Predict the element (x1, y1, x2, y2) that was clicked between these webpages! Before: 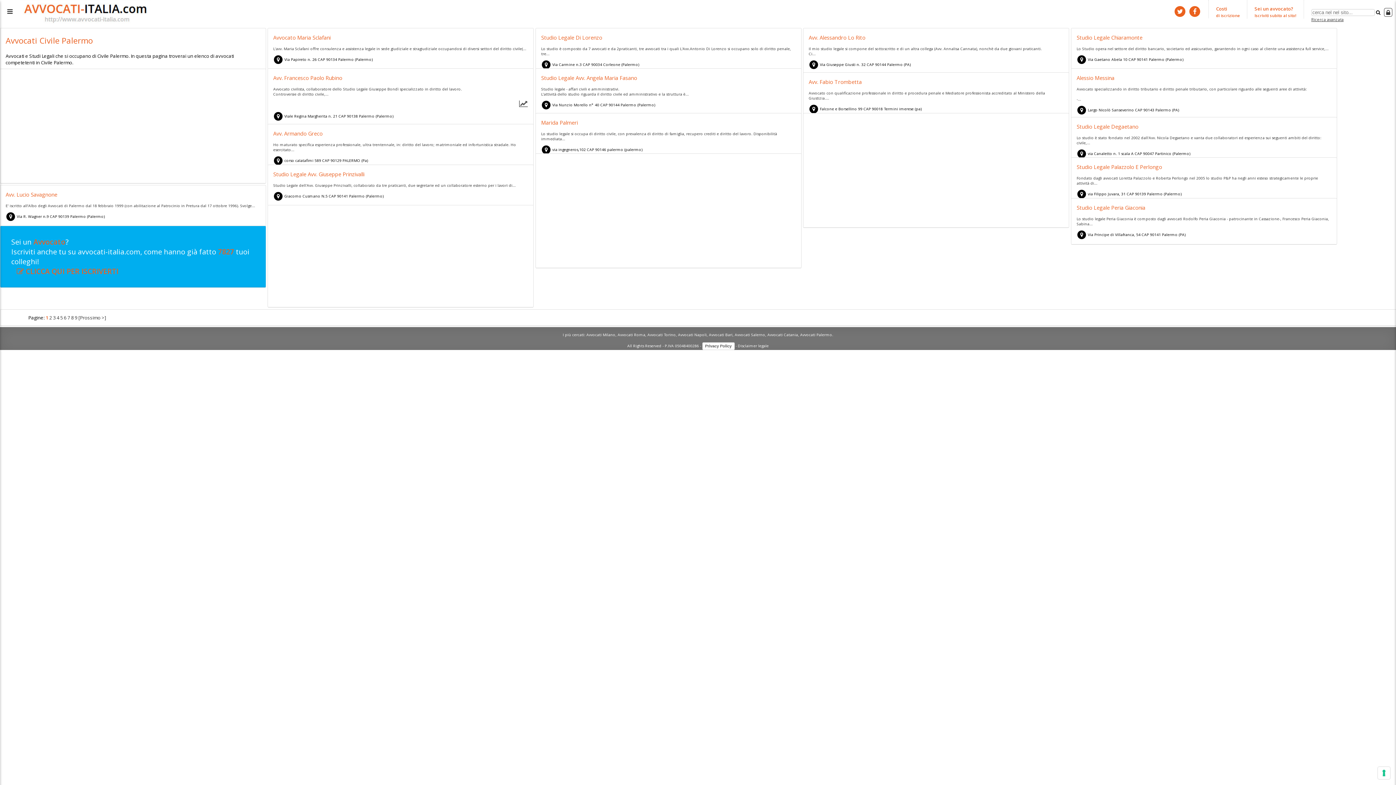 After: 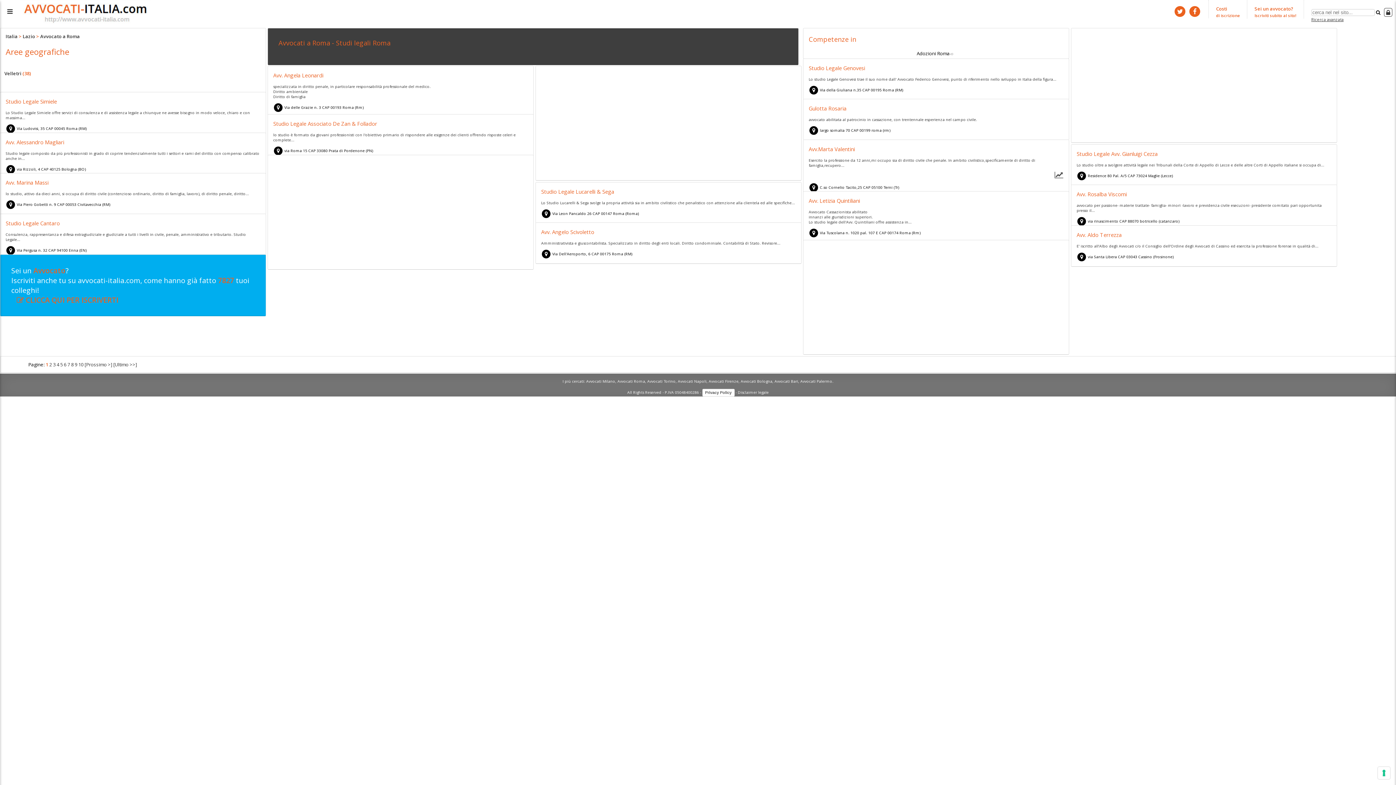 Action: label: Avvocati Roma bbox: (617, 332, 645, 337)